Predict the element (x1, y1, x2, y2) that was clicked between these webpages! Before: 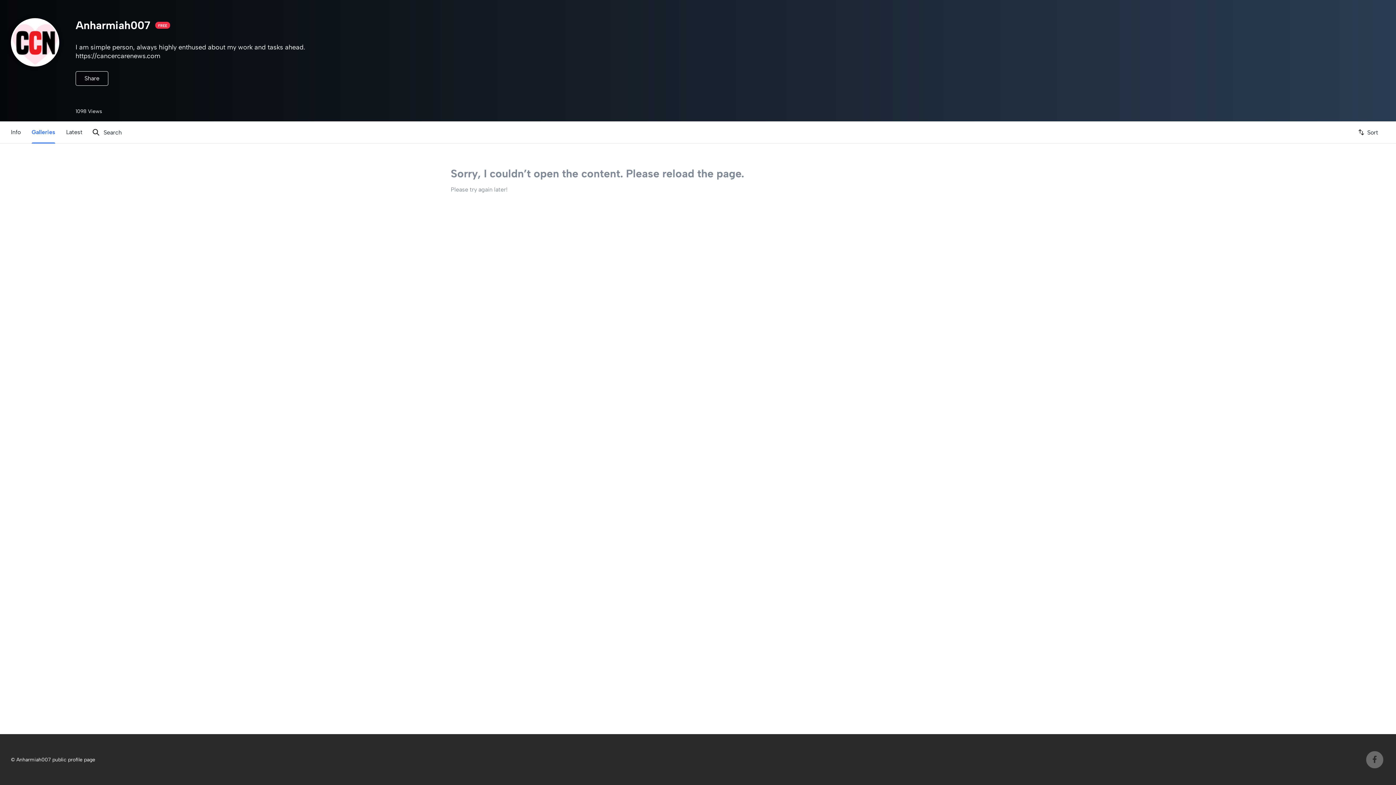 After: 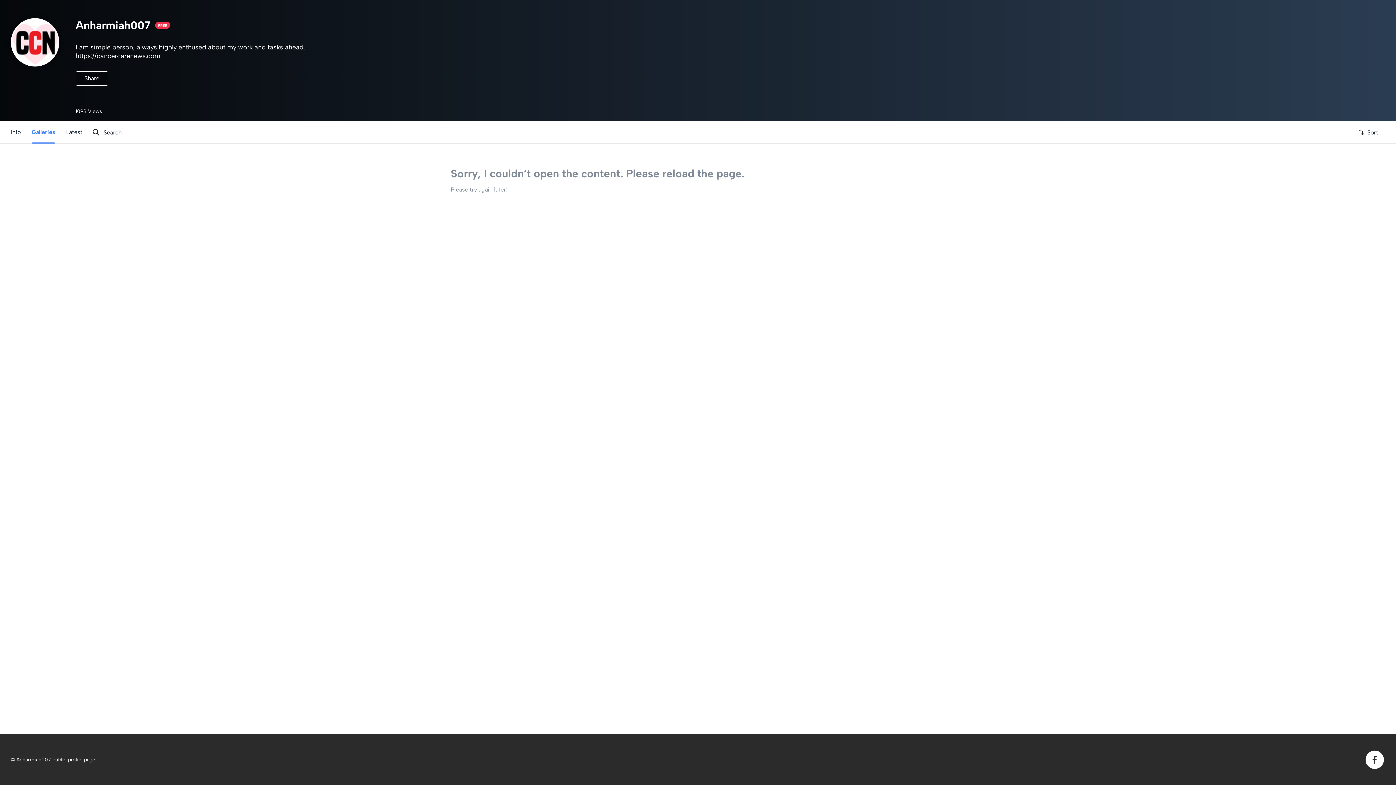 Action: bbox: (1366, 751, 1383, 768)